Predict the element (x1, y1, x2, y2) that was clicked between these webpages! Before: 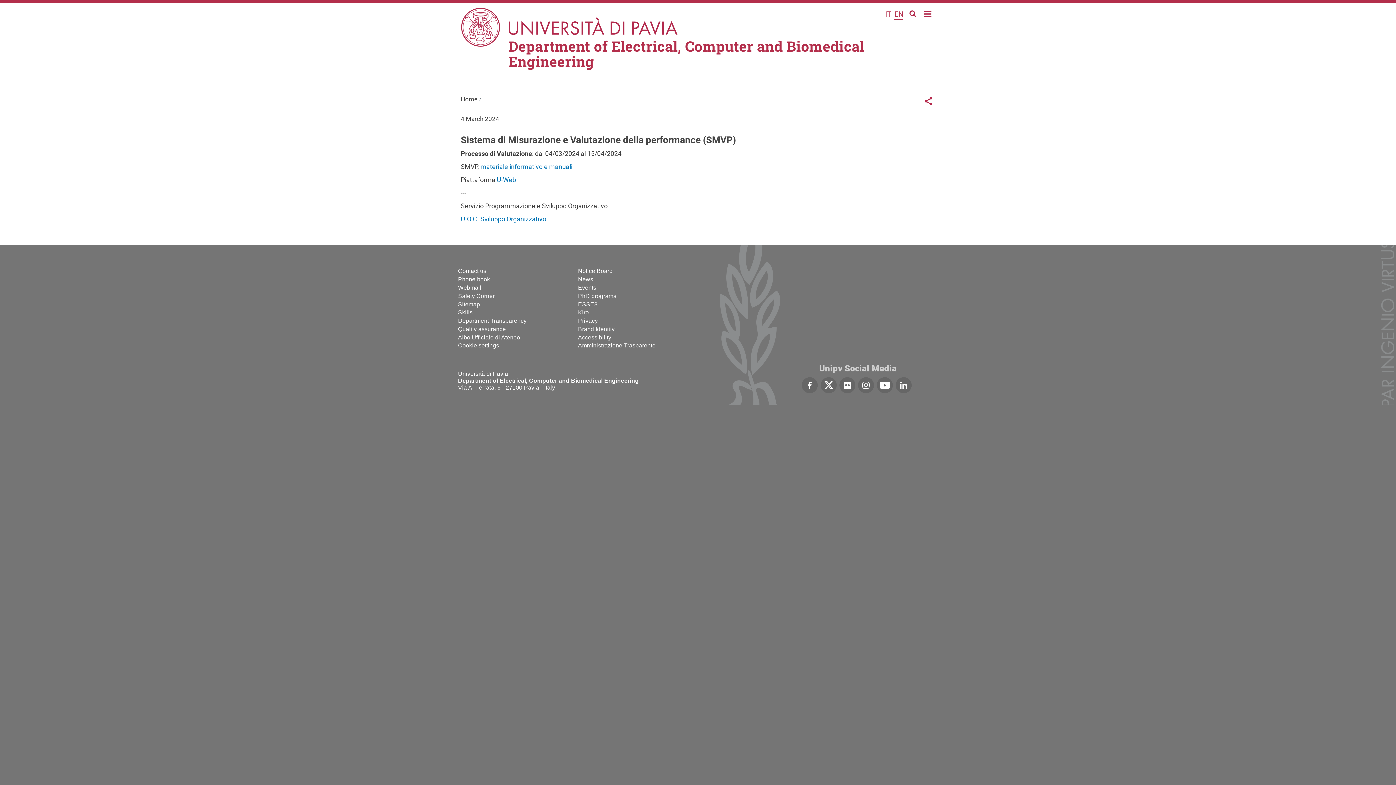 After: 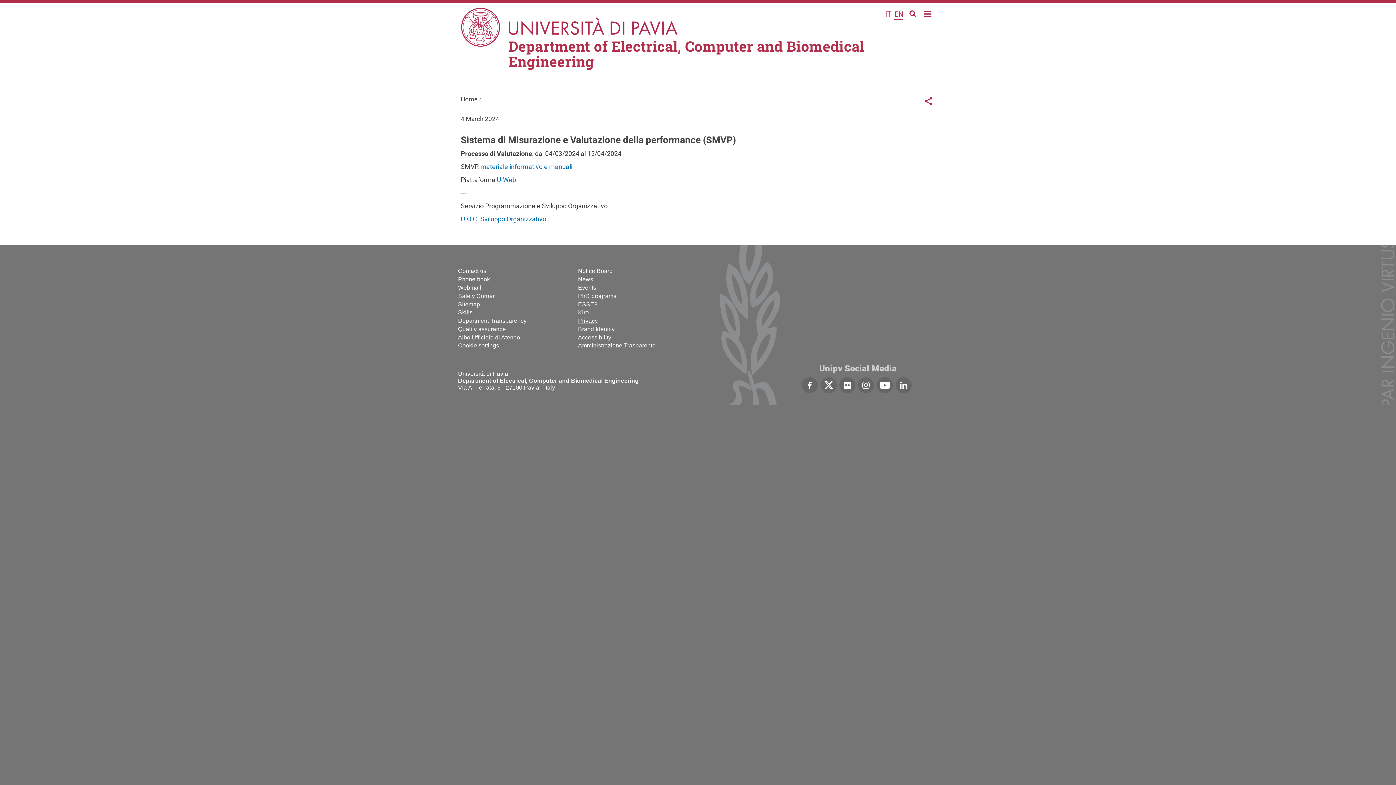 Action: label: Privacy bbox: (578, 317, 698, 324)